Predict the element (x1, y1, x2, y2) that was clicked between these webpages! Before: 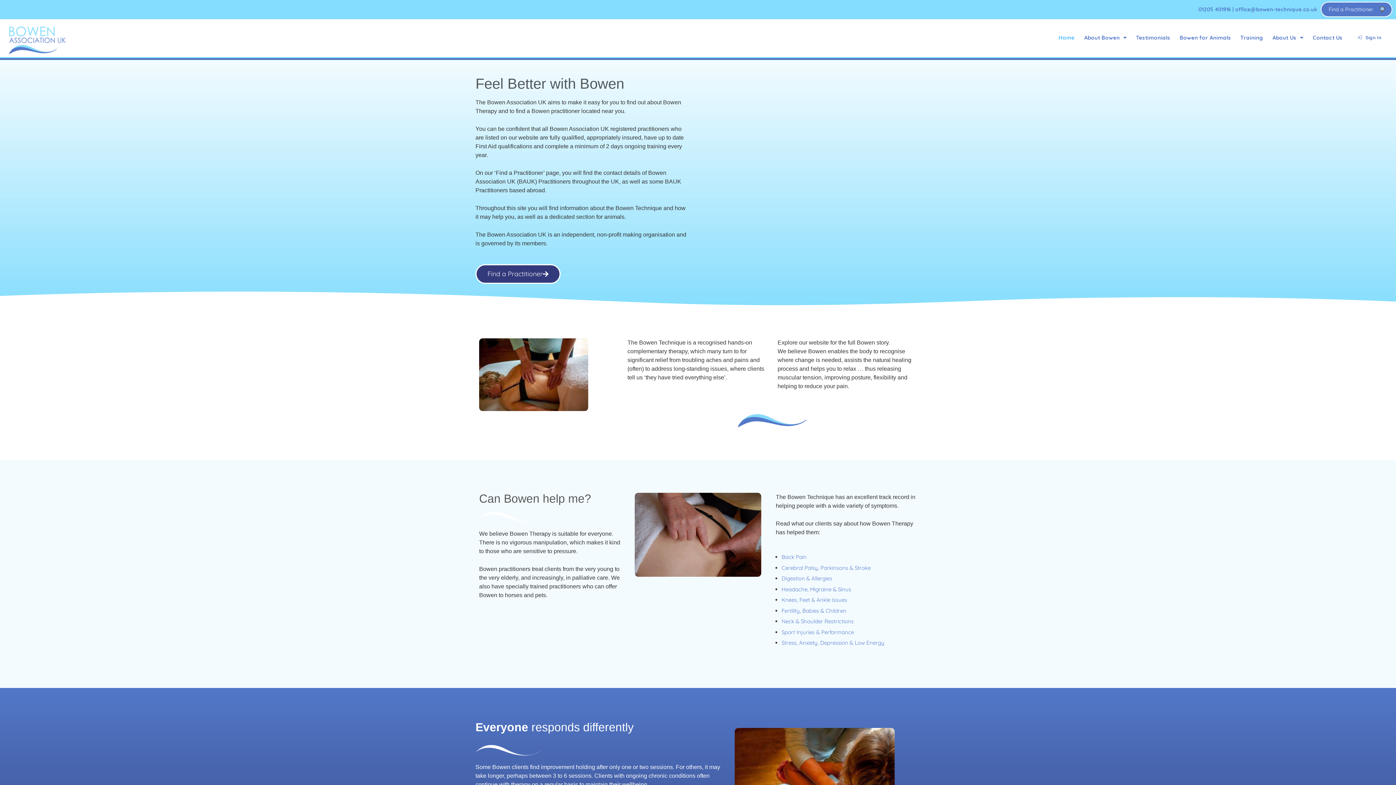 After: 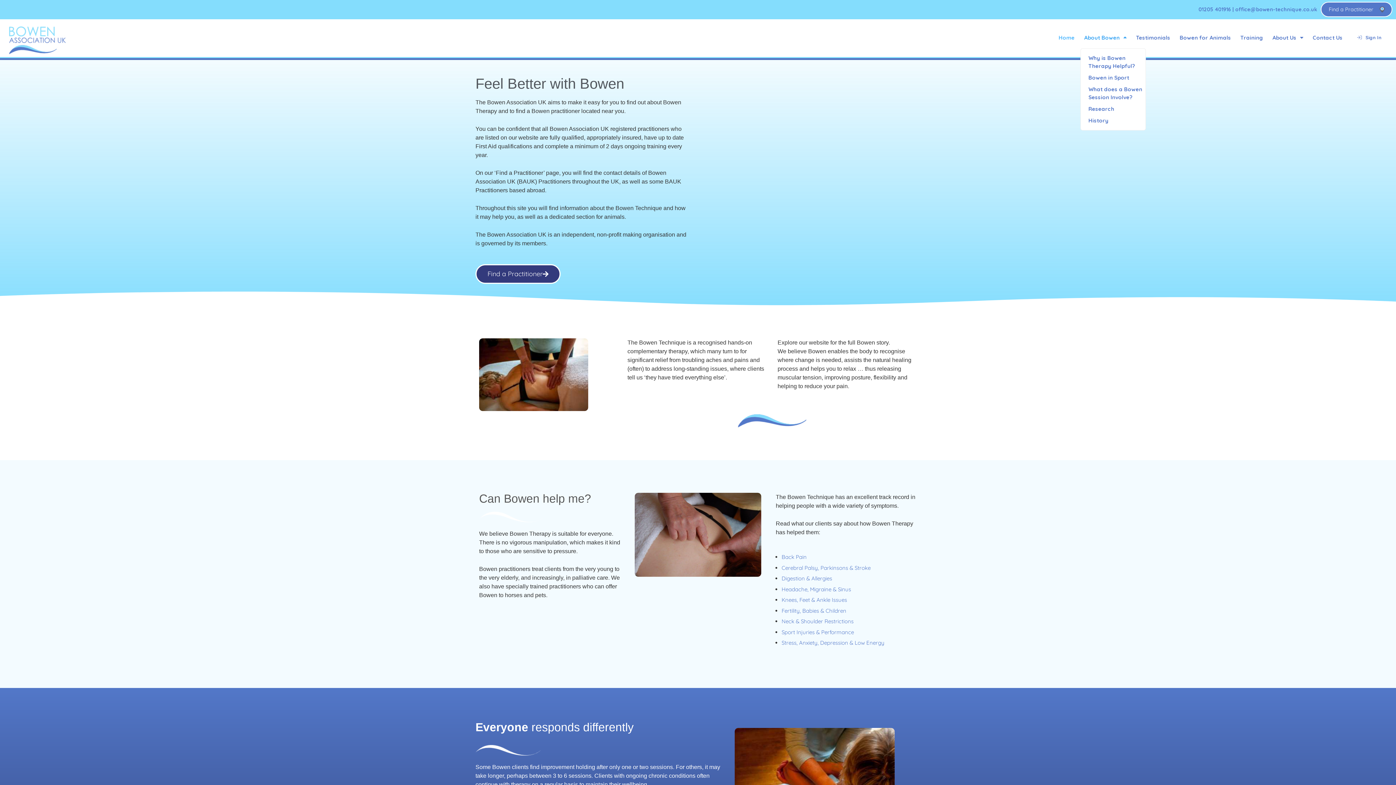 Action: bbox: (1080, 30, 1130, 45) label: About Bowen 